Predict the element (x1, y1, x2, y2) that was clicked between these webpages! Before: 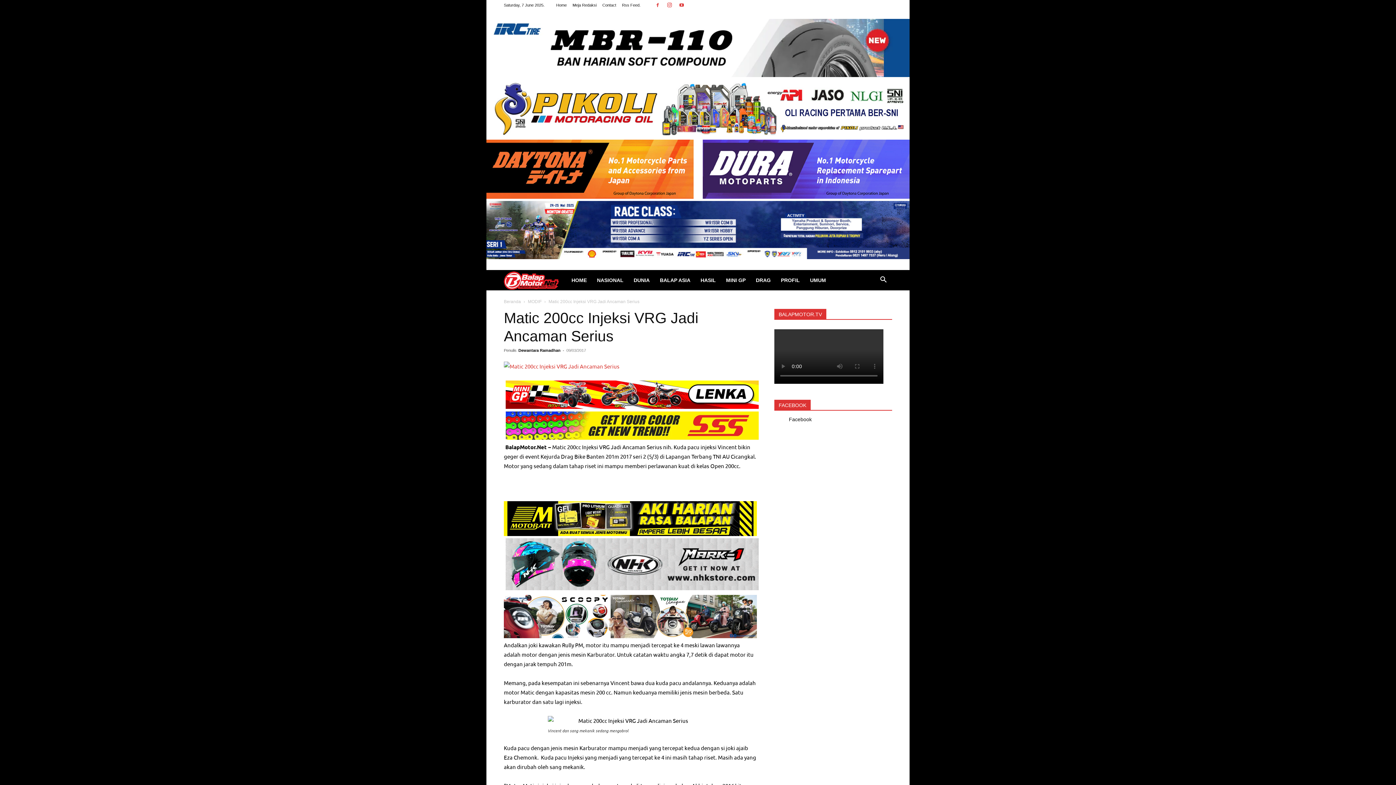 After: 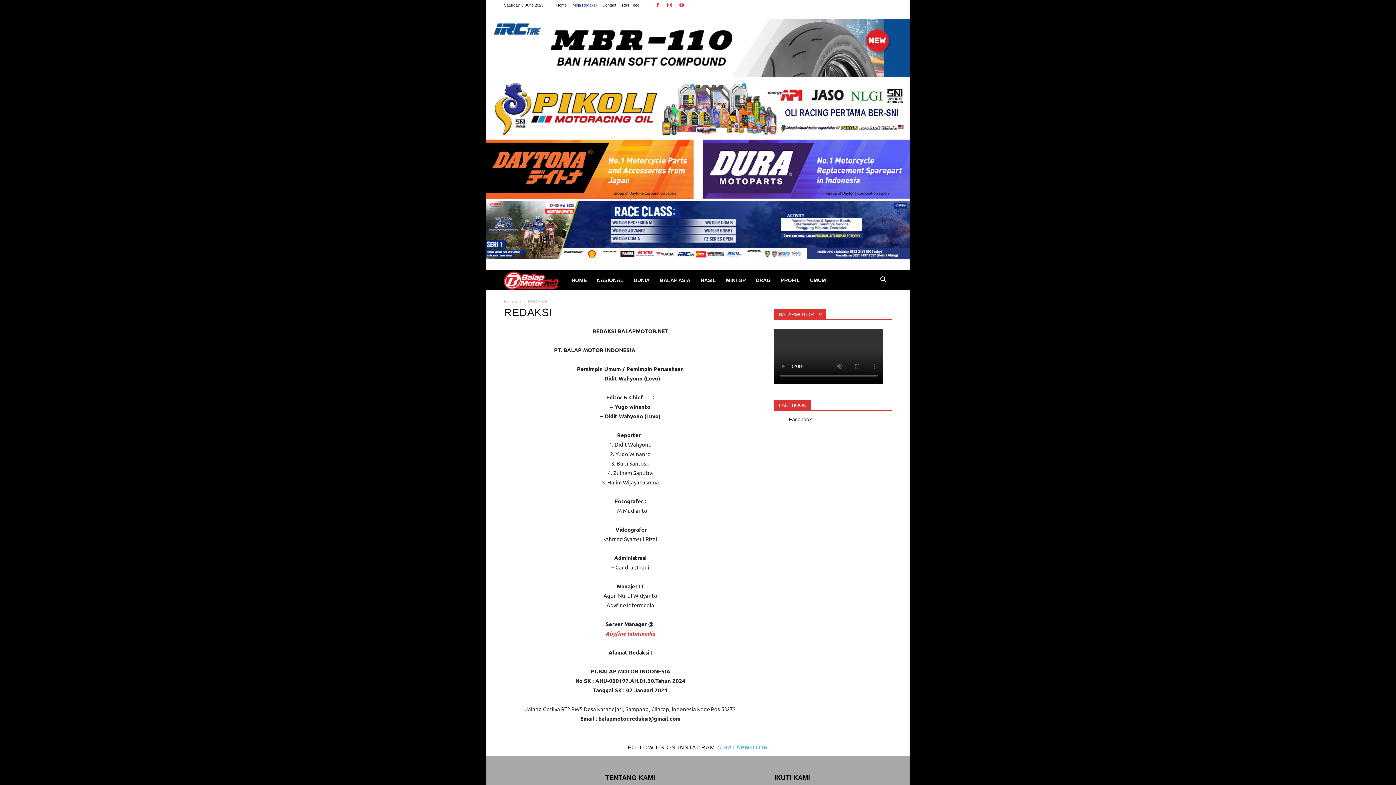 Action: bbox: (572, 2, 596, 7) label: Meja Redaksi